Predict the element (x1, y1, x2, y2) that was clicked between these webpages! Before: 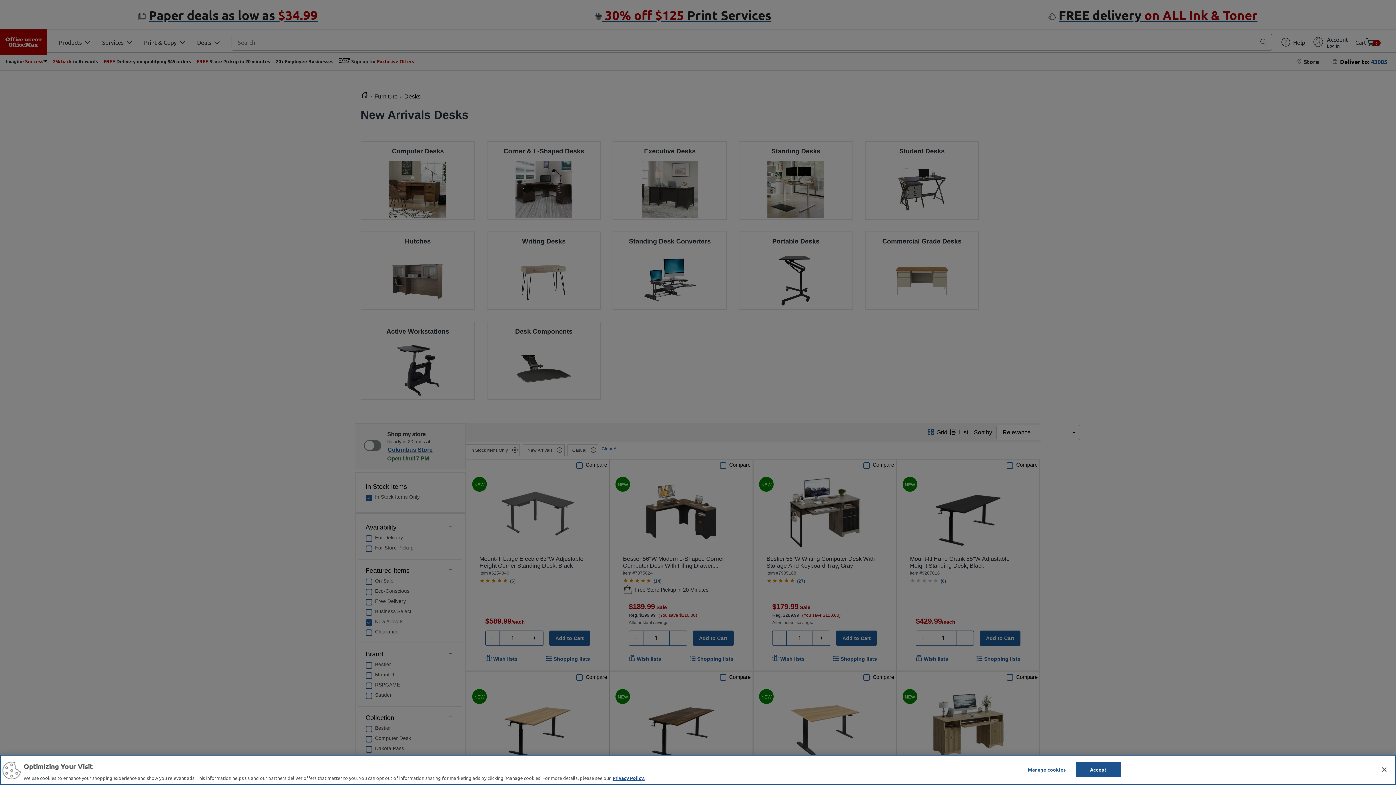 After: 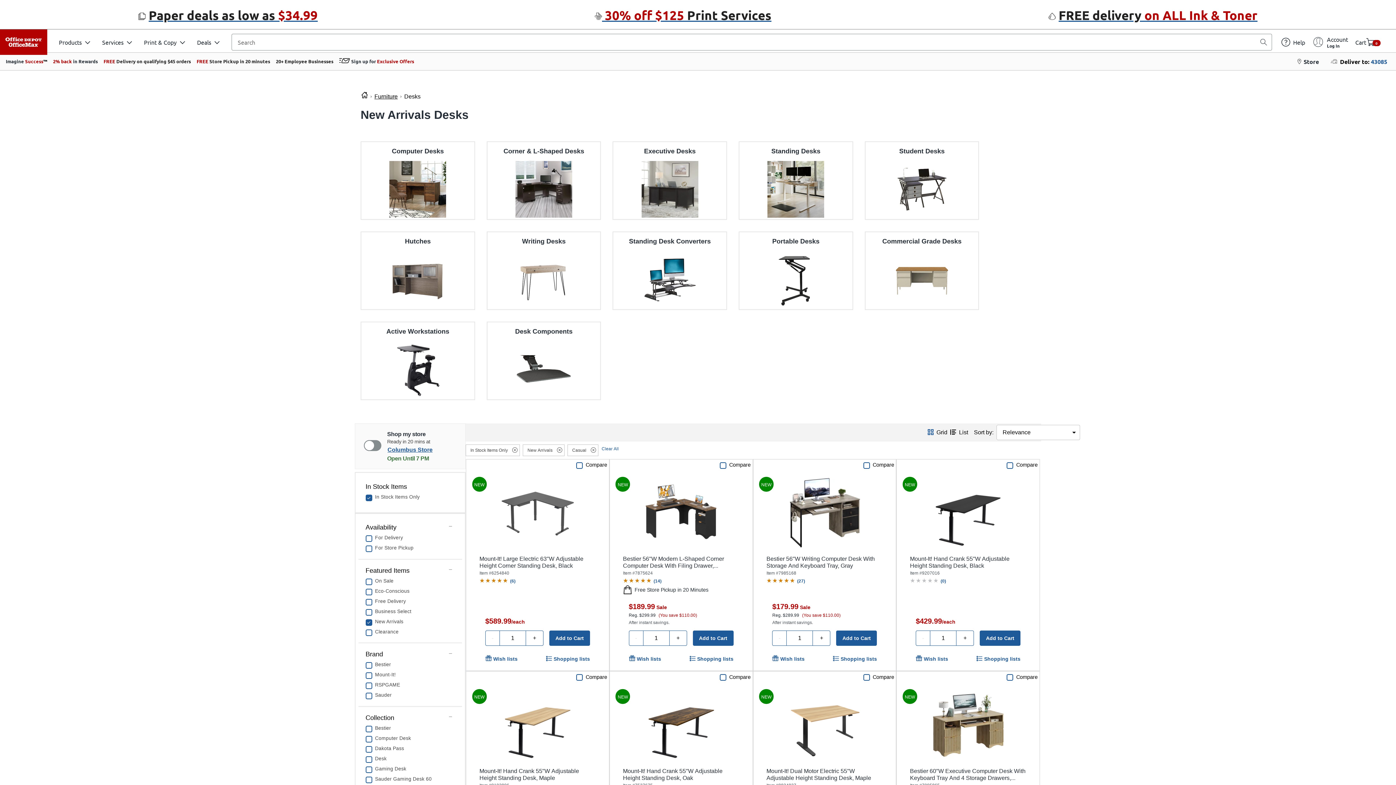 Action: bbox: (1376, 761, 1392, 777) label: Close